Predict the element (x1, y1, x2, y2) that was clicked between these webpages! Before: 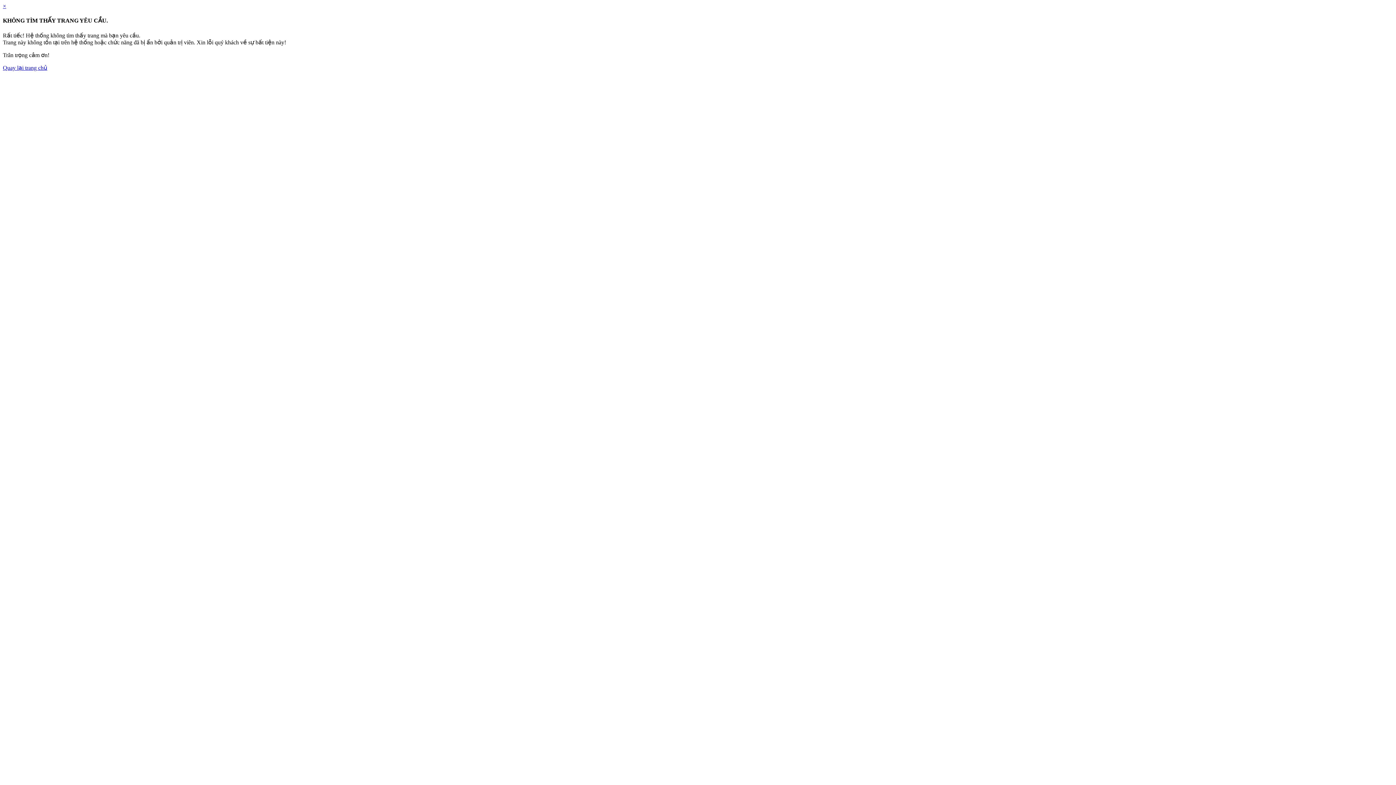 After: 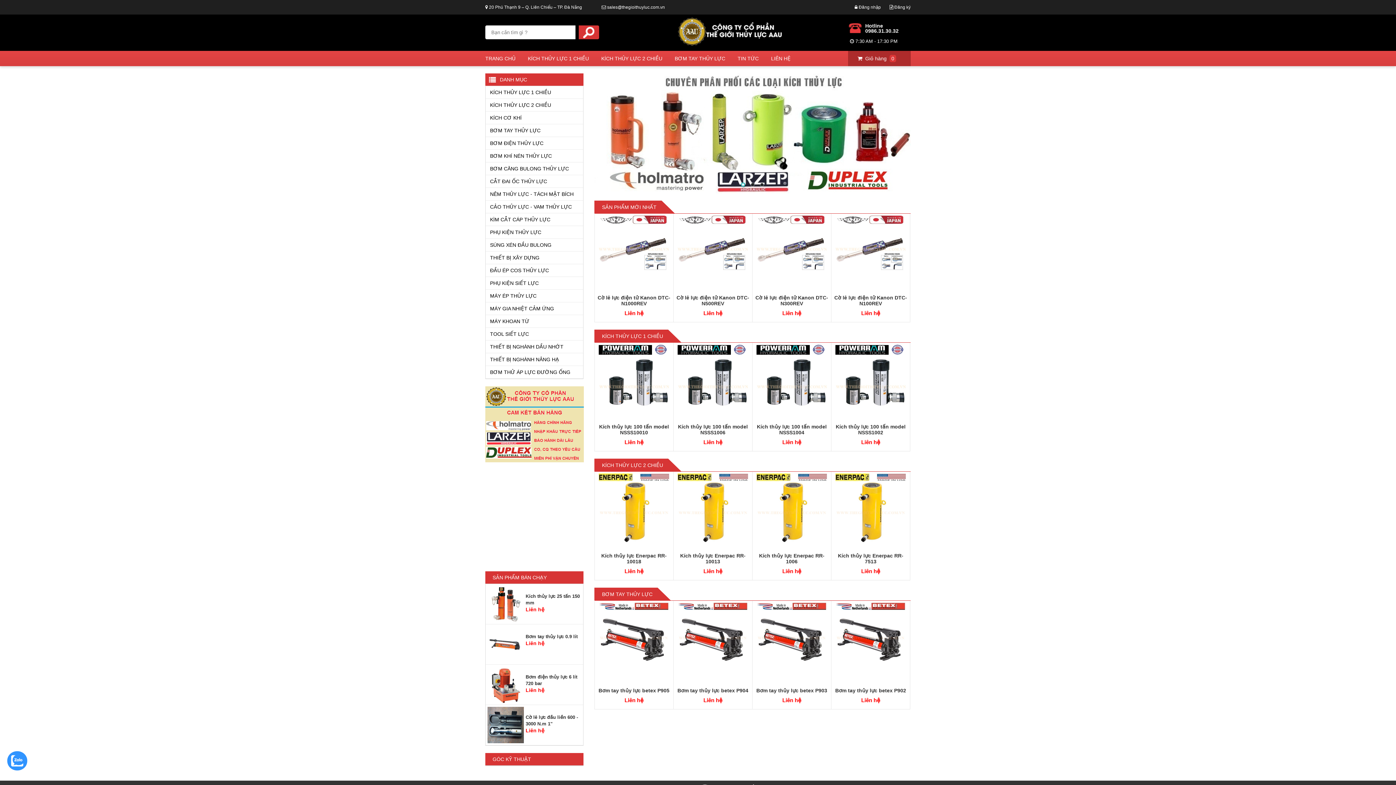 Action: label: Quay lại trang chủ bbox: (2, 64, 47, 70)